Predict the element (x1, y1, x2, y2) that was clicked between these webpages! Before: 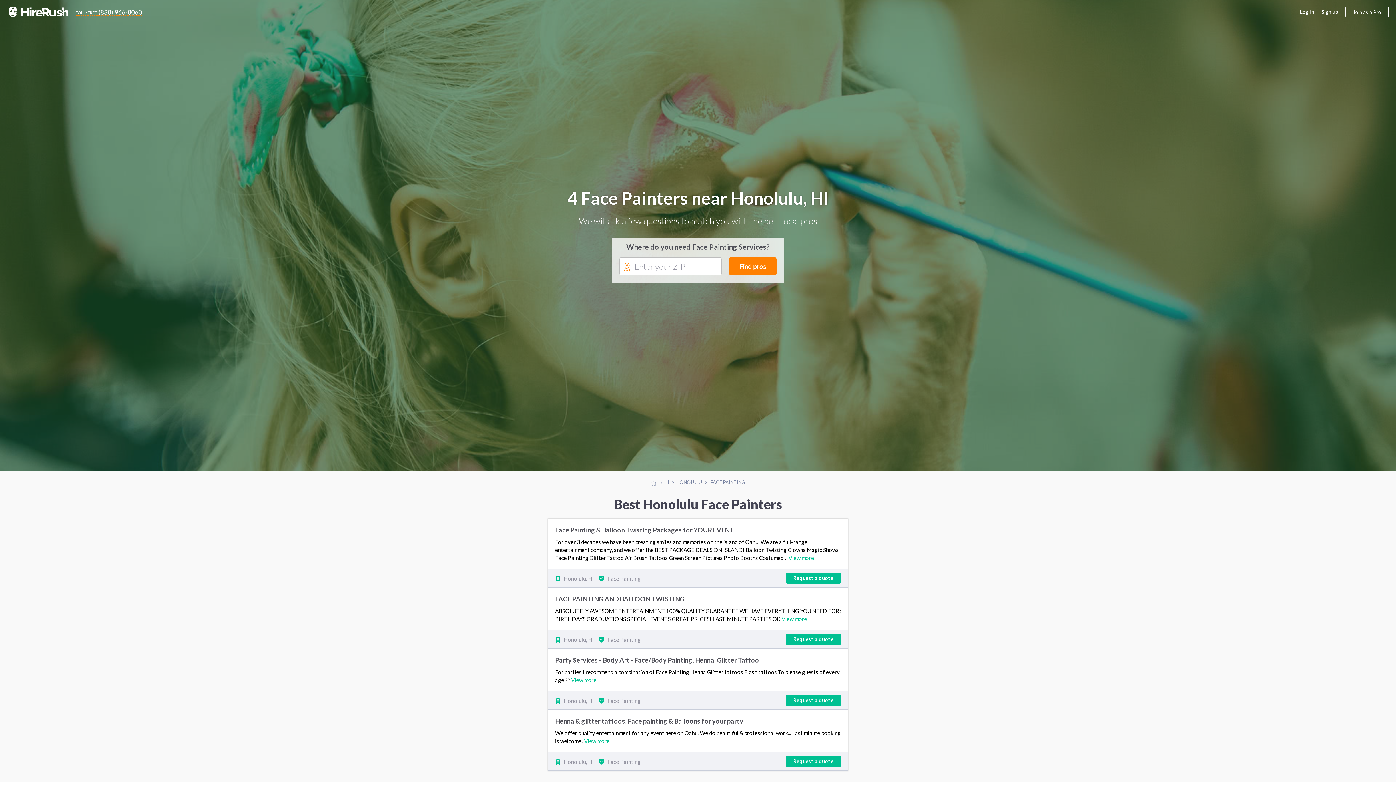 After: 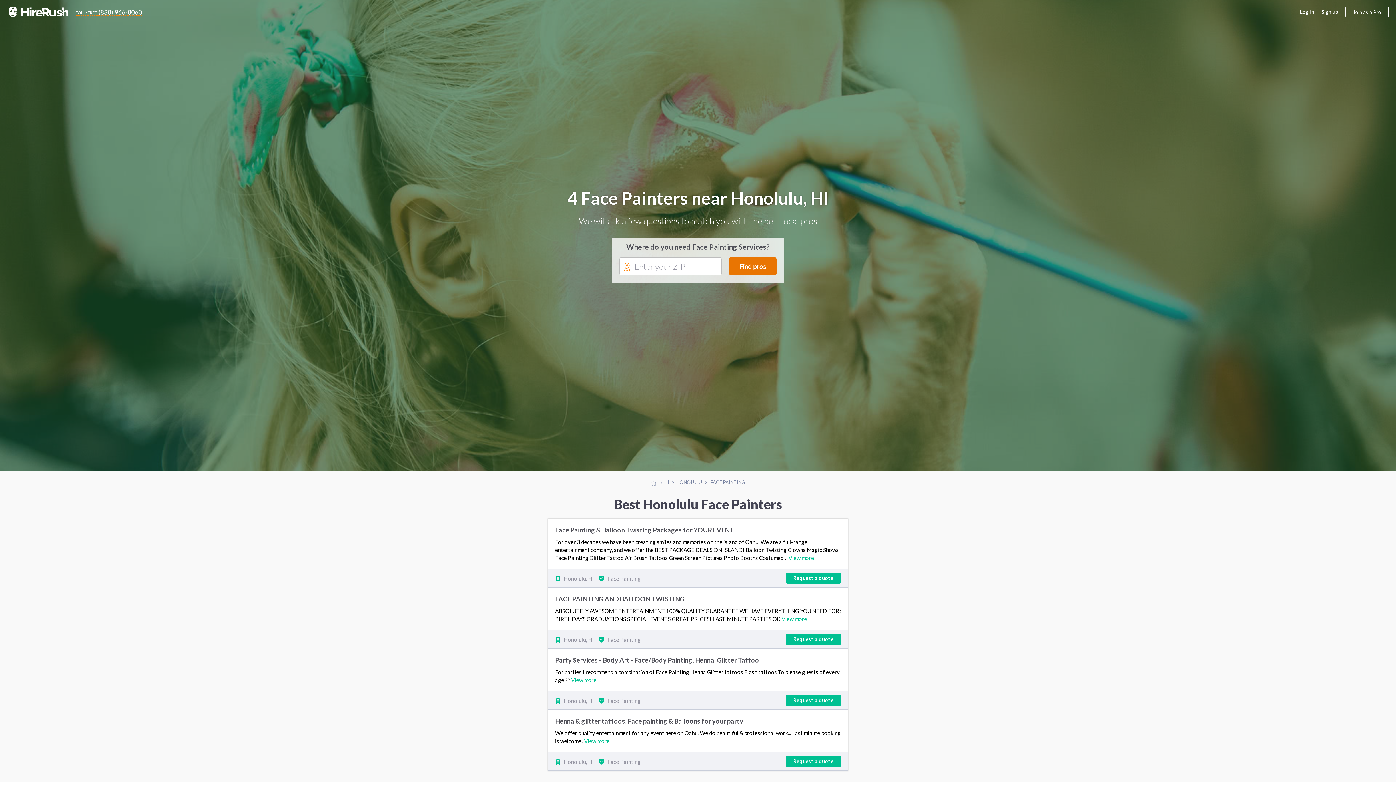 Action: label: Find pros bbox: (729, 257, 776, 275)